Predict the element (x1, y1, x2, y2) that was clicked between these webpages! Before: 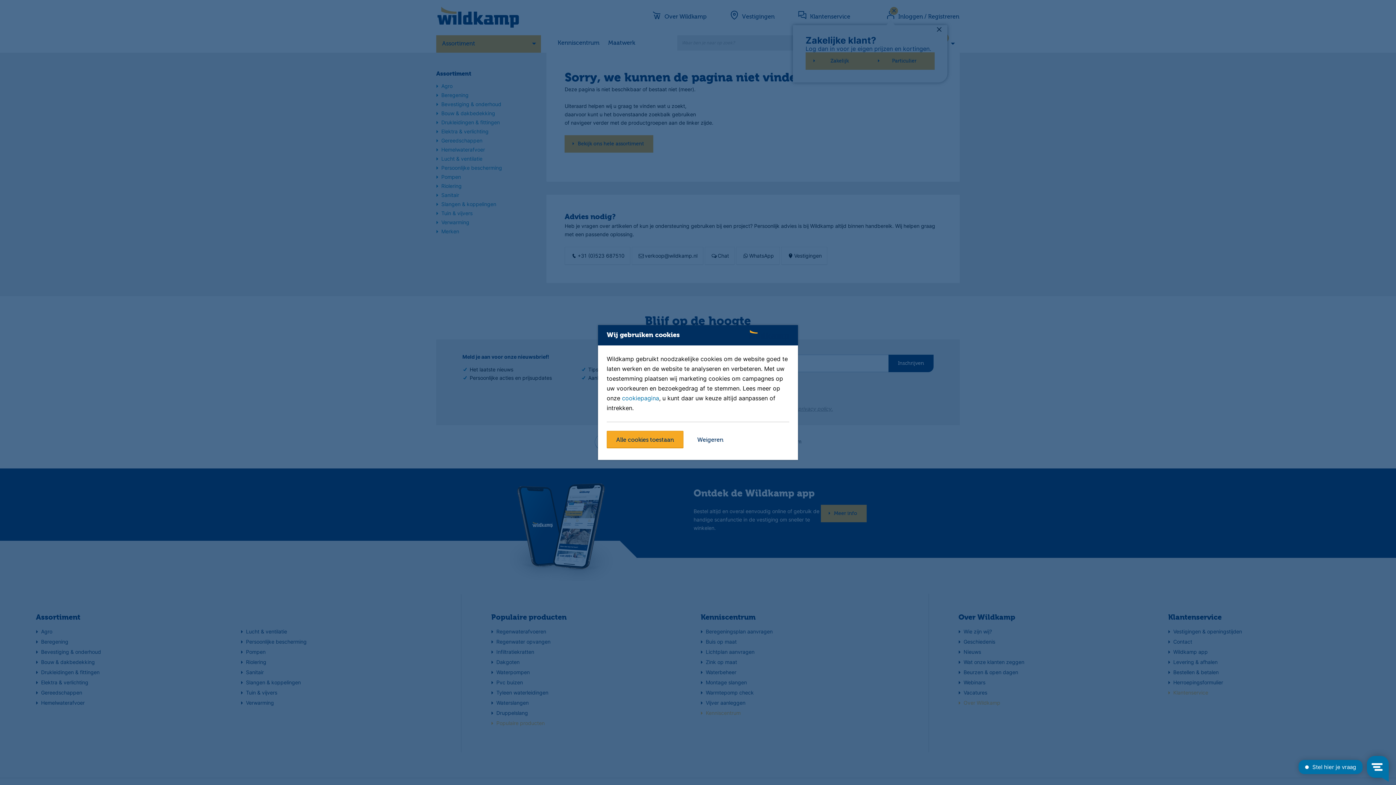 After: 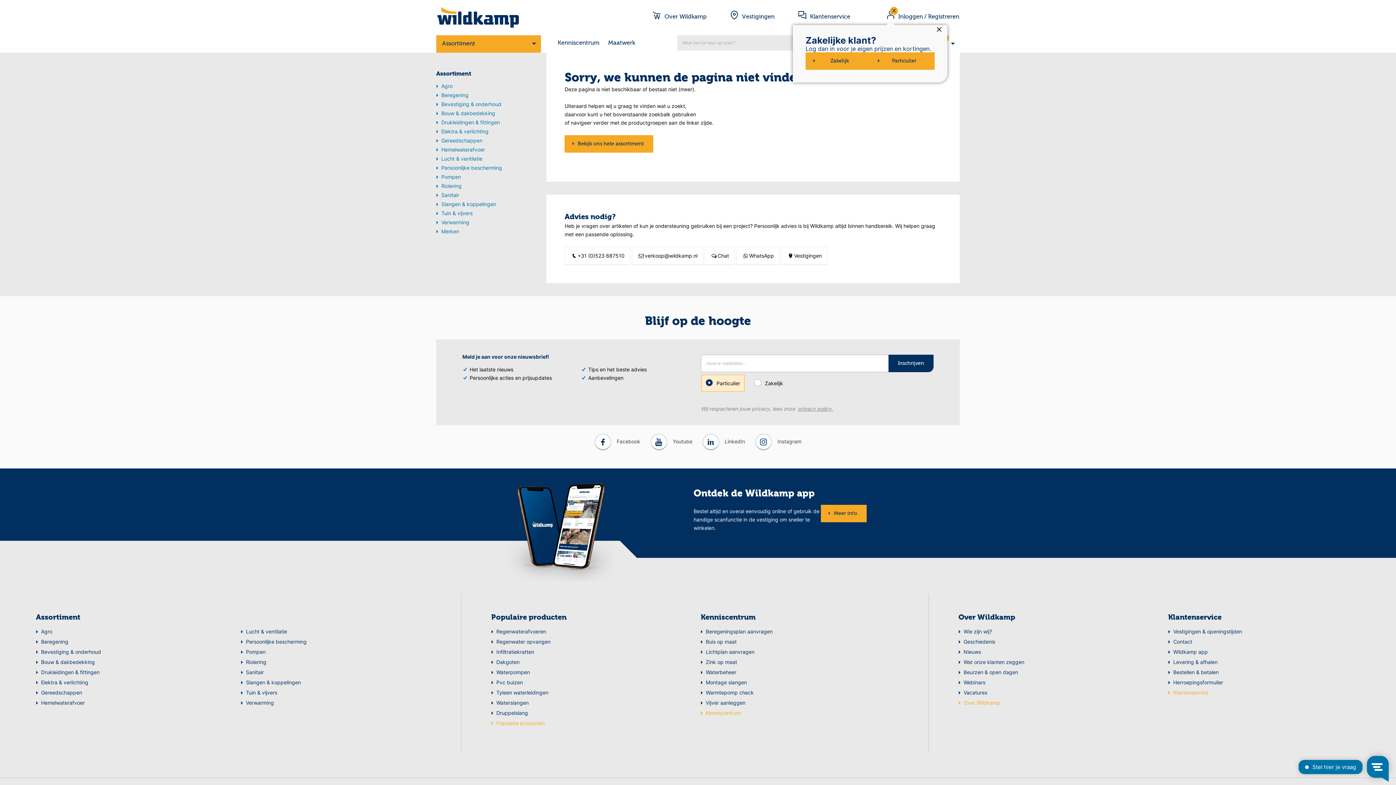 Action: label: Alle cookies toestaan bbox: (606, 431, 683, 448)